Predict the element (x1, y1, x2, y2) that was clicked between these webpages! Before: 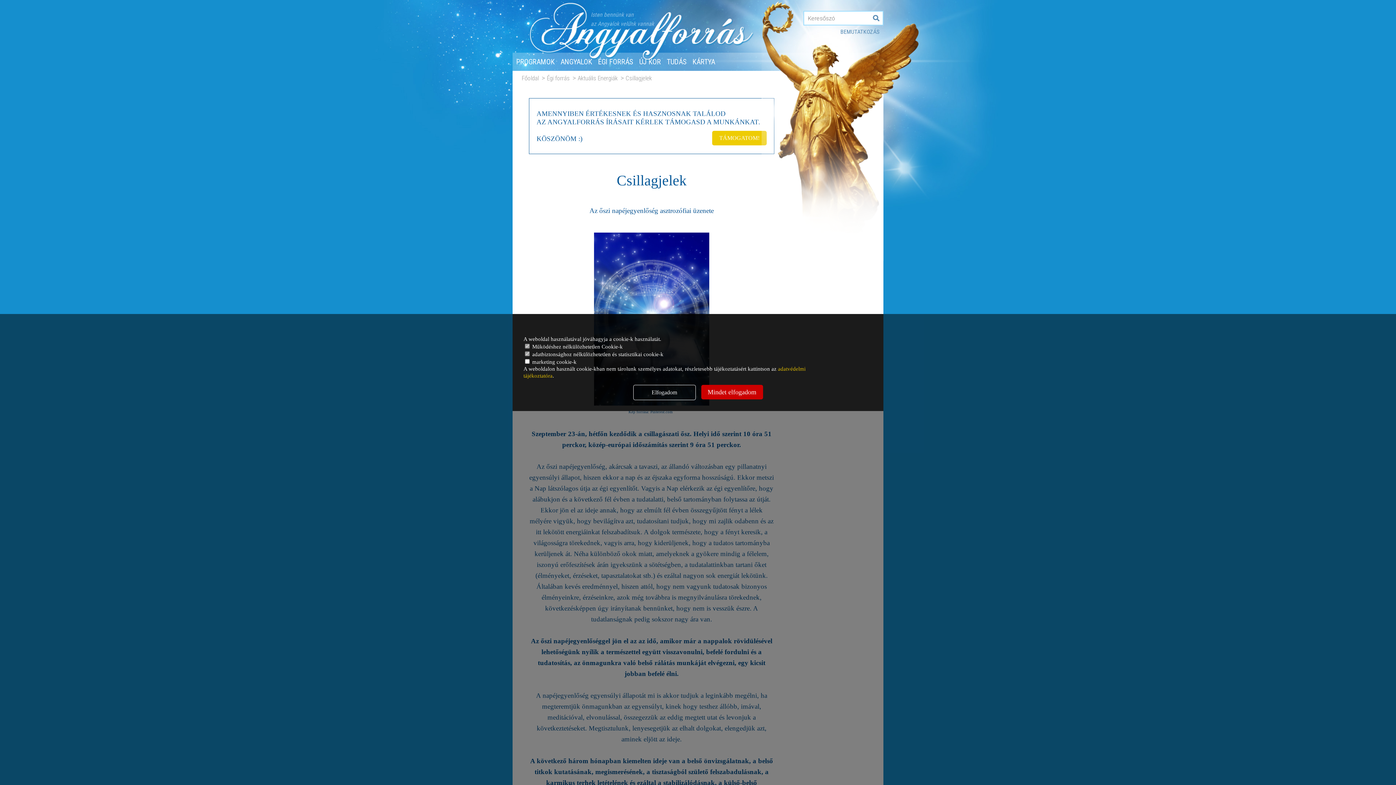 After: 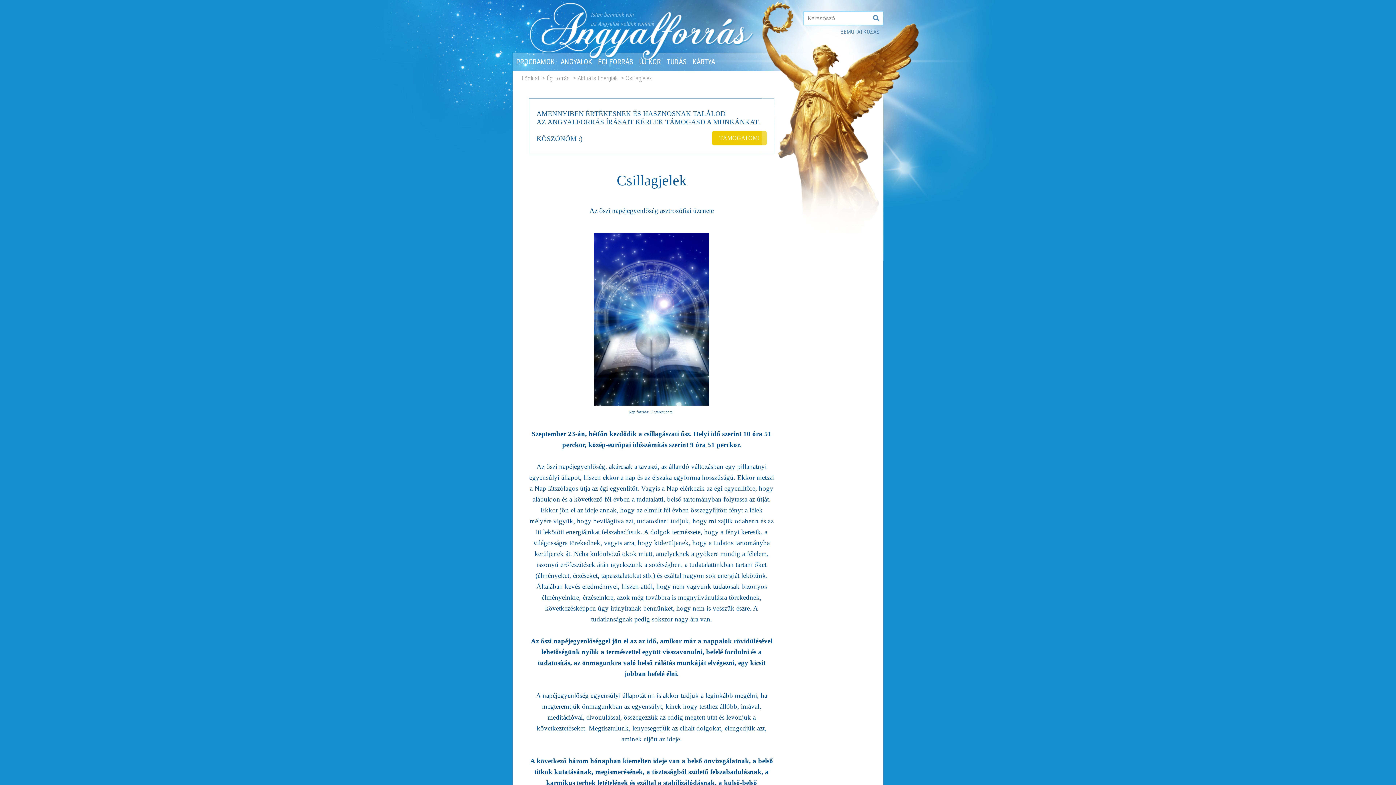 Action: label: Mindet elfogadom bbox: (701, 385, 763, 399)